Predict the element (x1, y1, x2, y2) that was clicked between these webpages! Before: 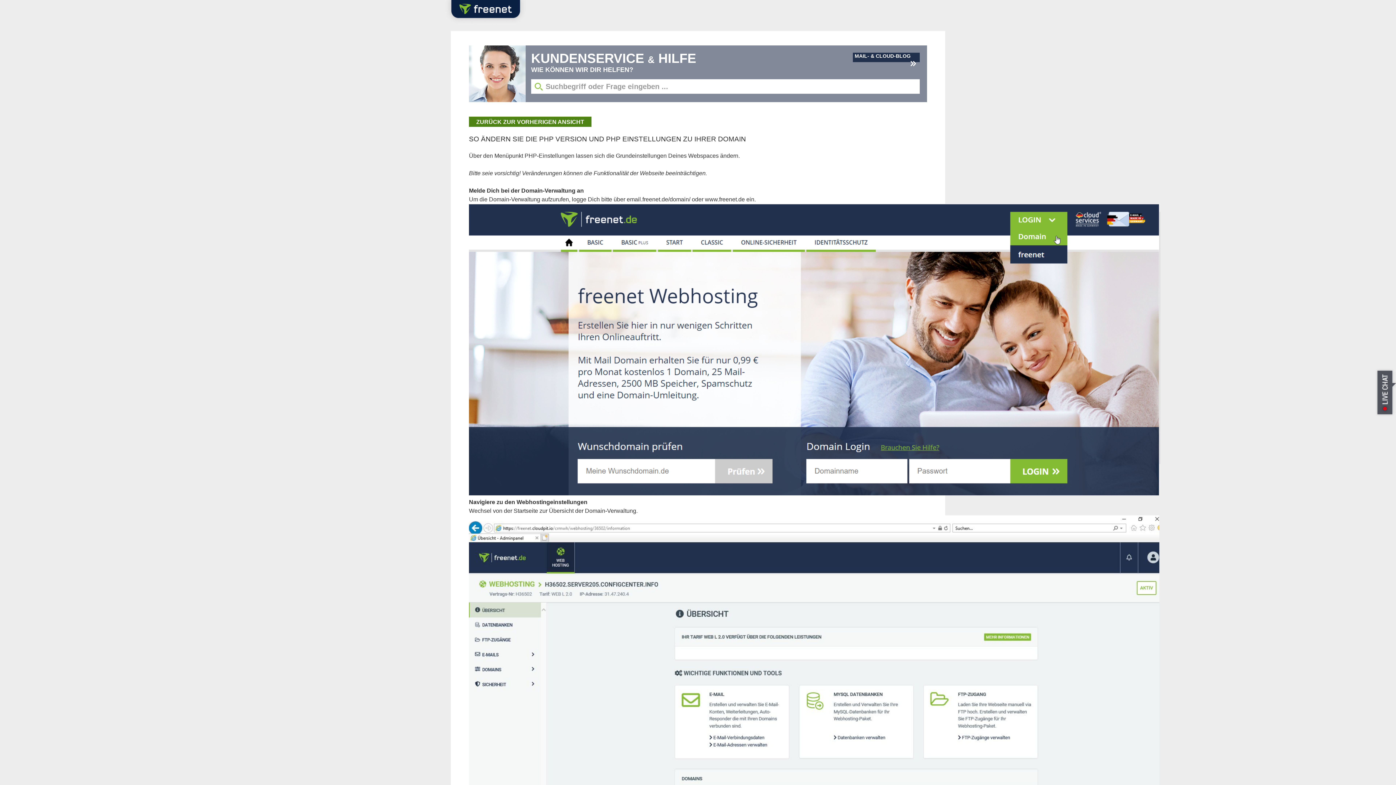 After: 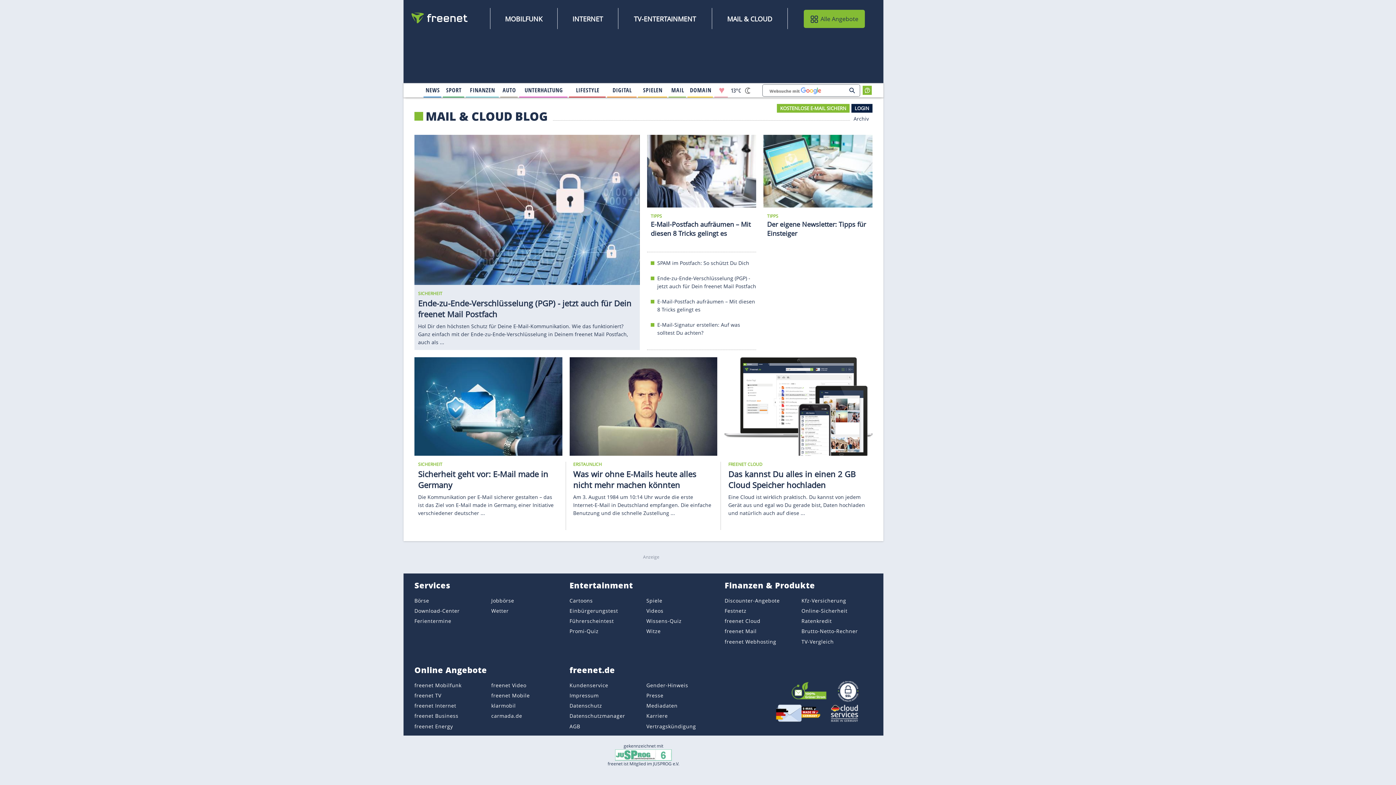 Action: label: MAIL- & CLOUD-BLOG bbox: (854, 53, 910, 58)